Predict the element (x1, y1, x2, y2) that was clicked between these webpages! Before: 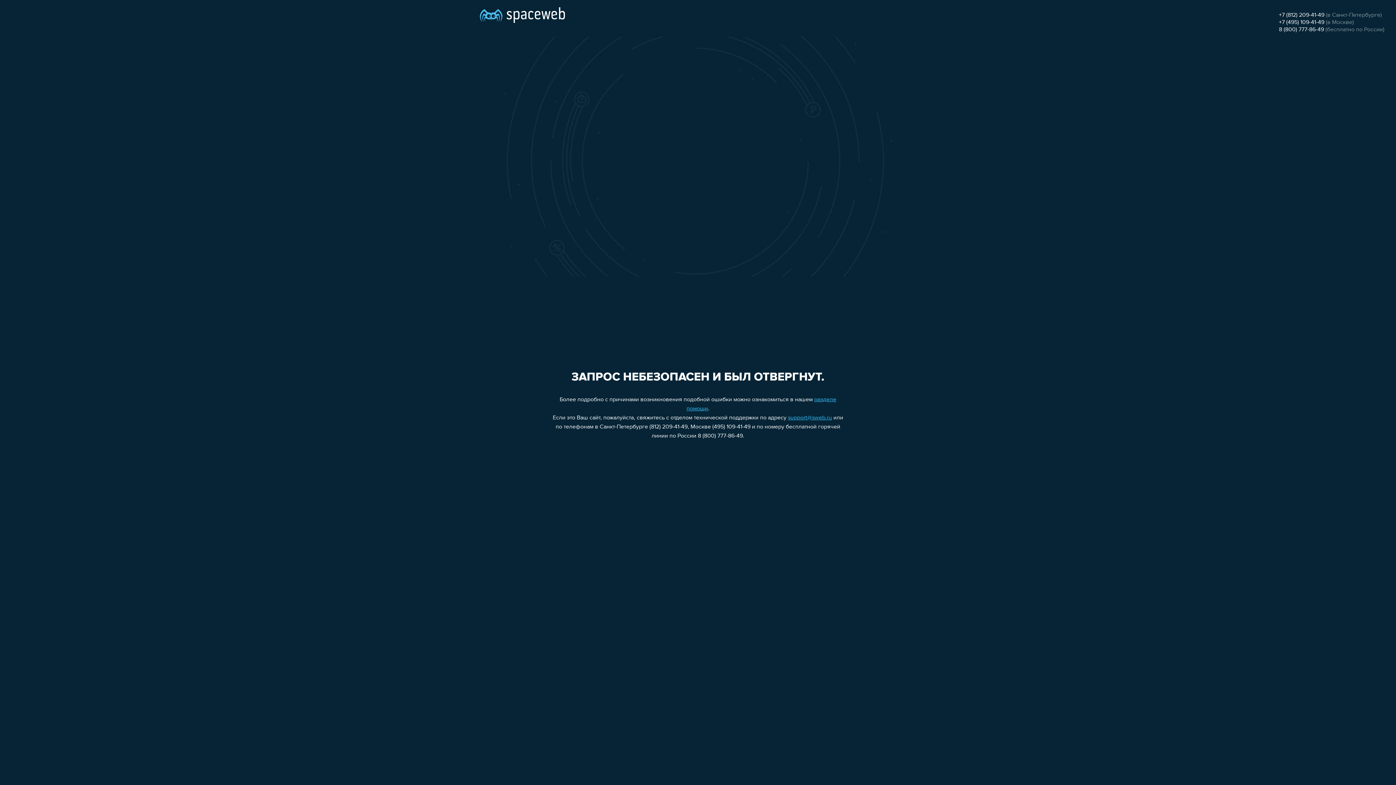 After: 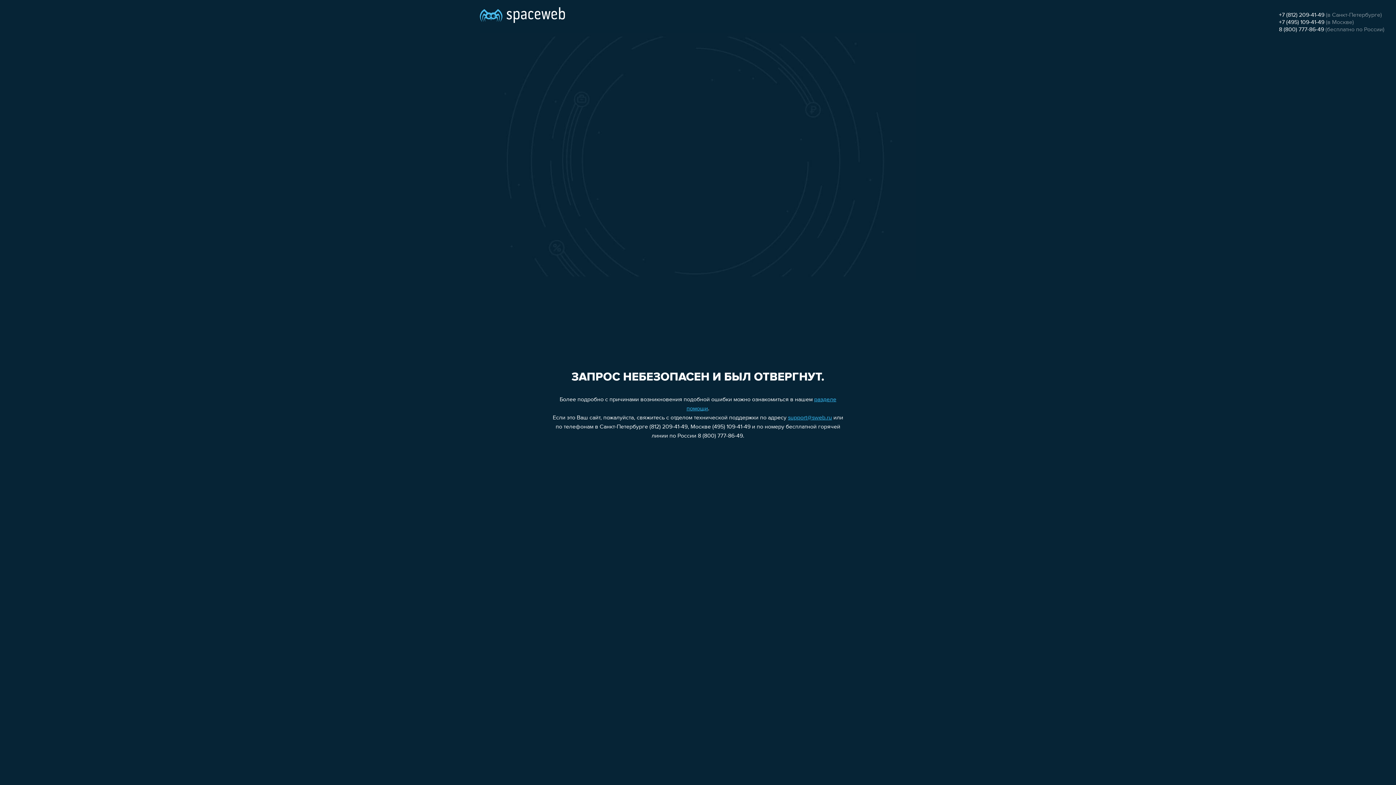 Action: bbox: (1279, 12, 1324, 18) label: +7 (812) 209-41-49